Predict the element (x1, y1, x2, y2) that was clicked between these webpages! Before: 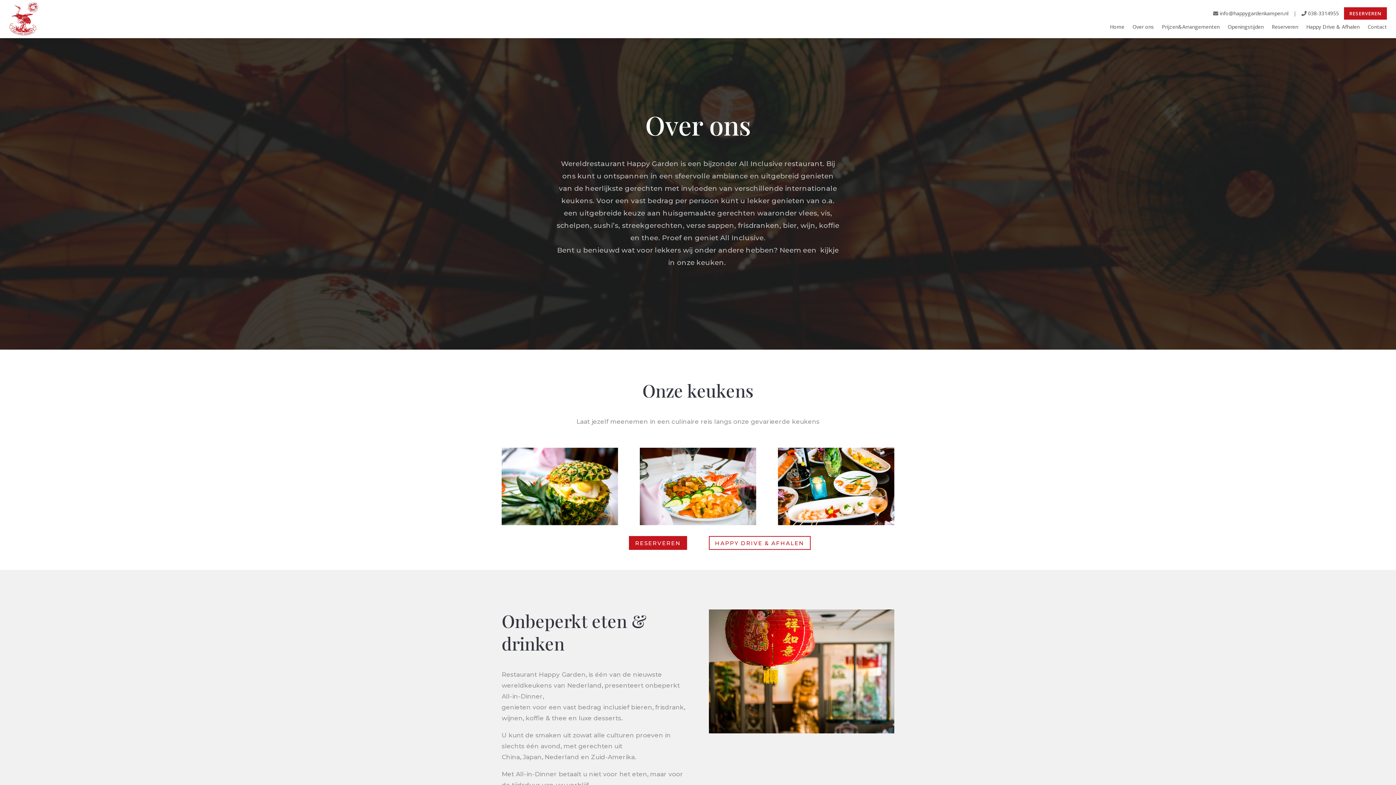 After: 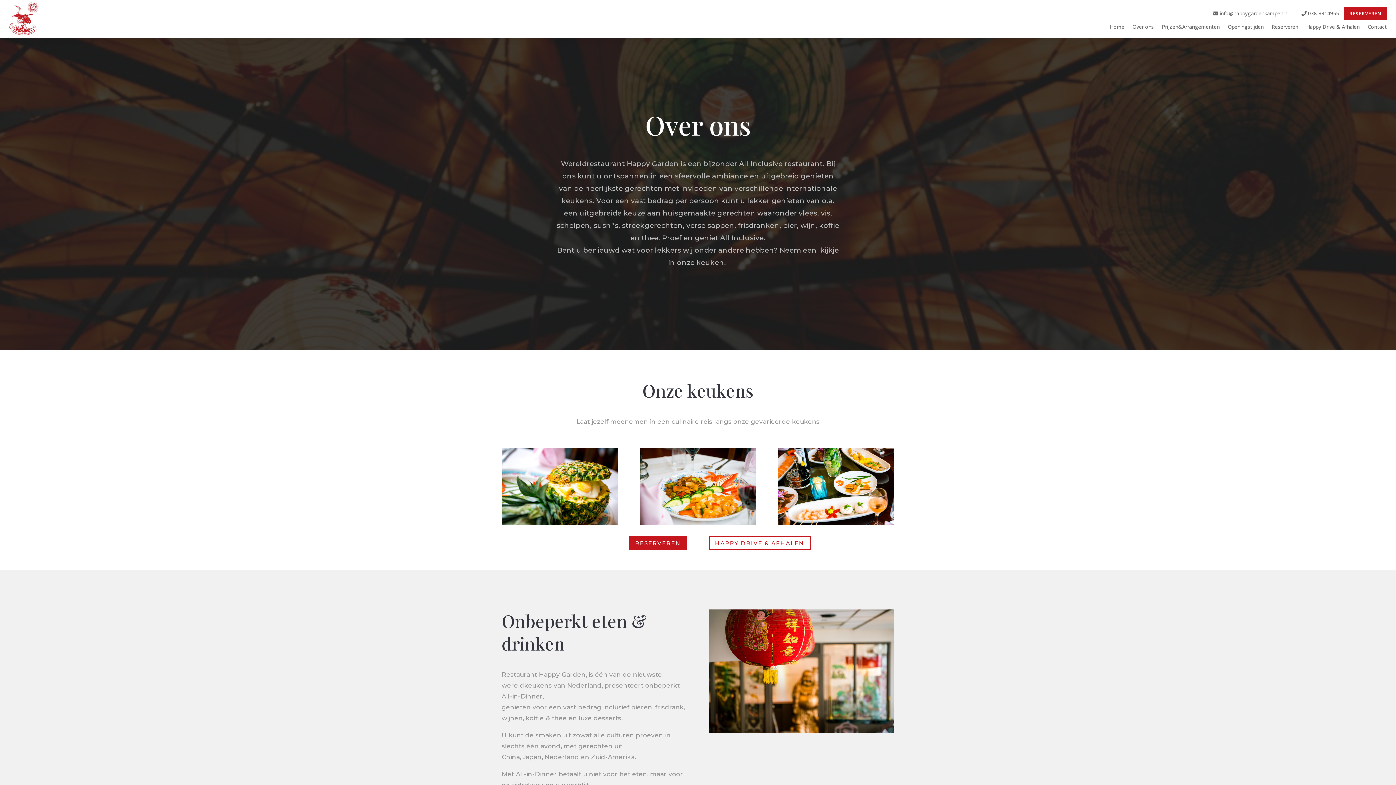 Action: bbox: (1301, 9, 1339, 16) label:  038-3314955